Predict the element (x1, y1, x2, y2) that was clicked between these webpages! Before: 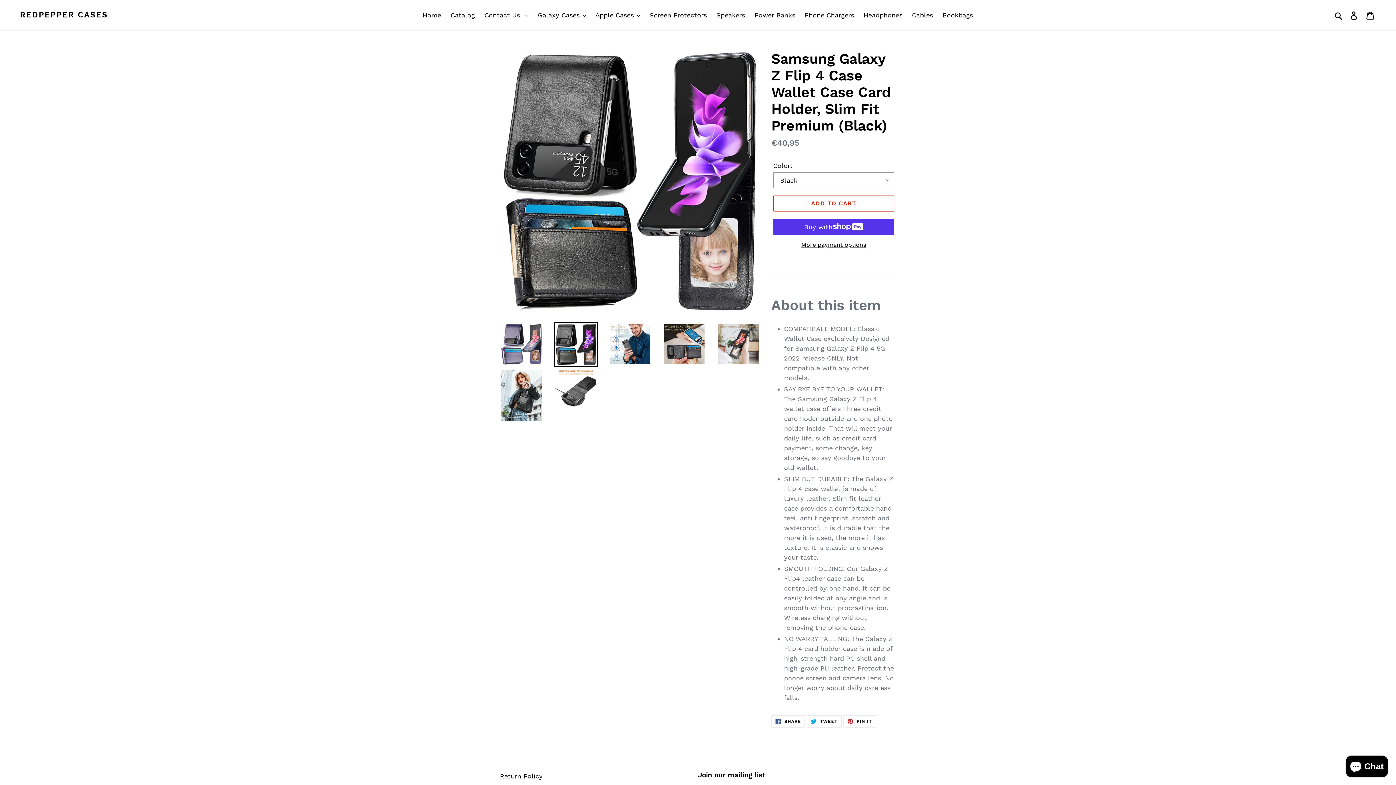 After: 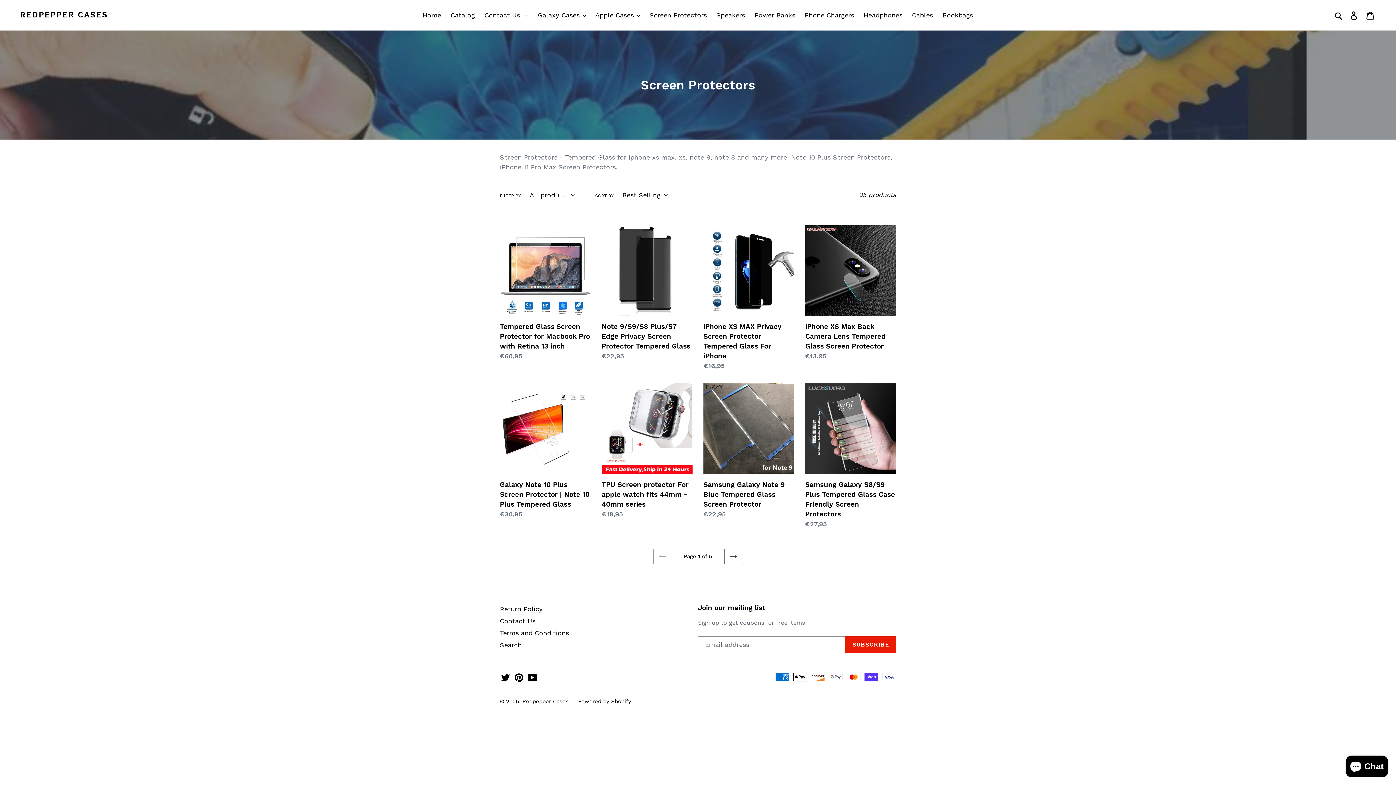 Action: label: Screen Protectors bbox: (646, 9, 710, 21)